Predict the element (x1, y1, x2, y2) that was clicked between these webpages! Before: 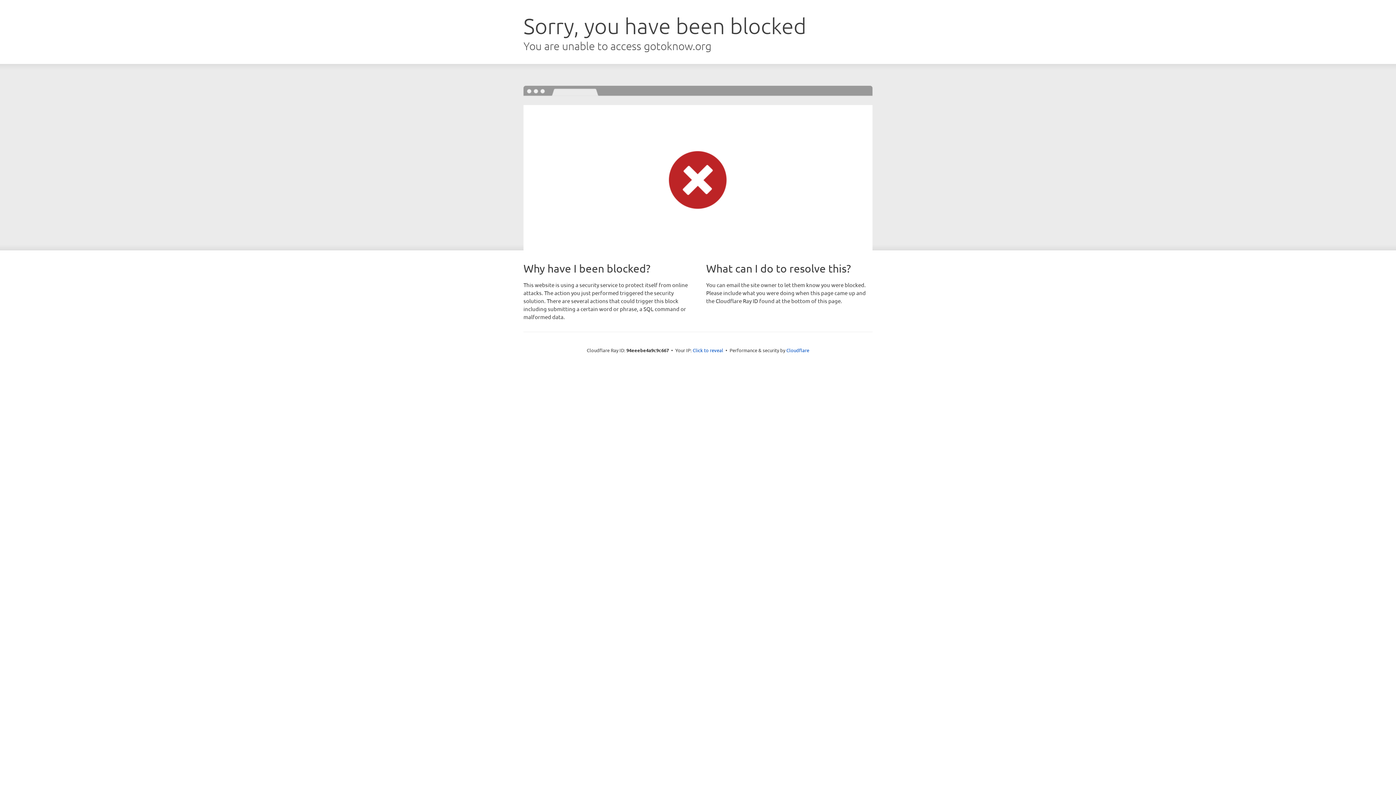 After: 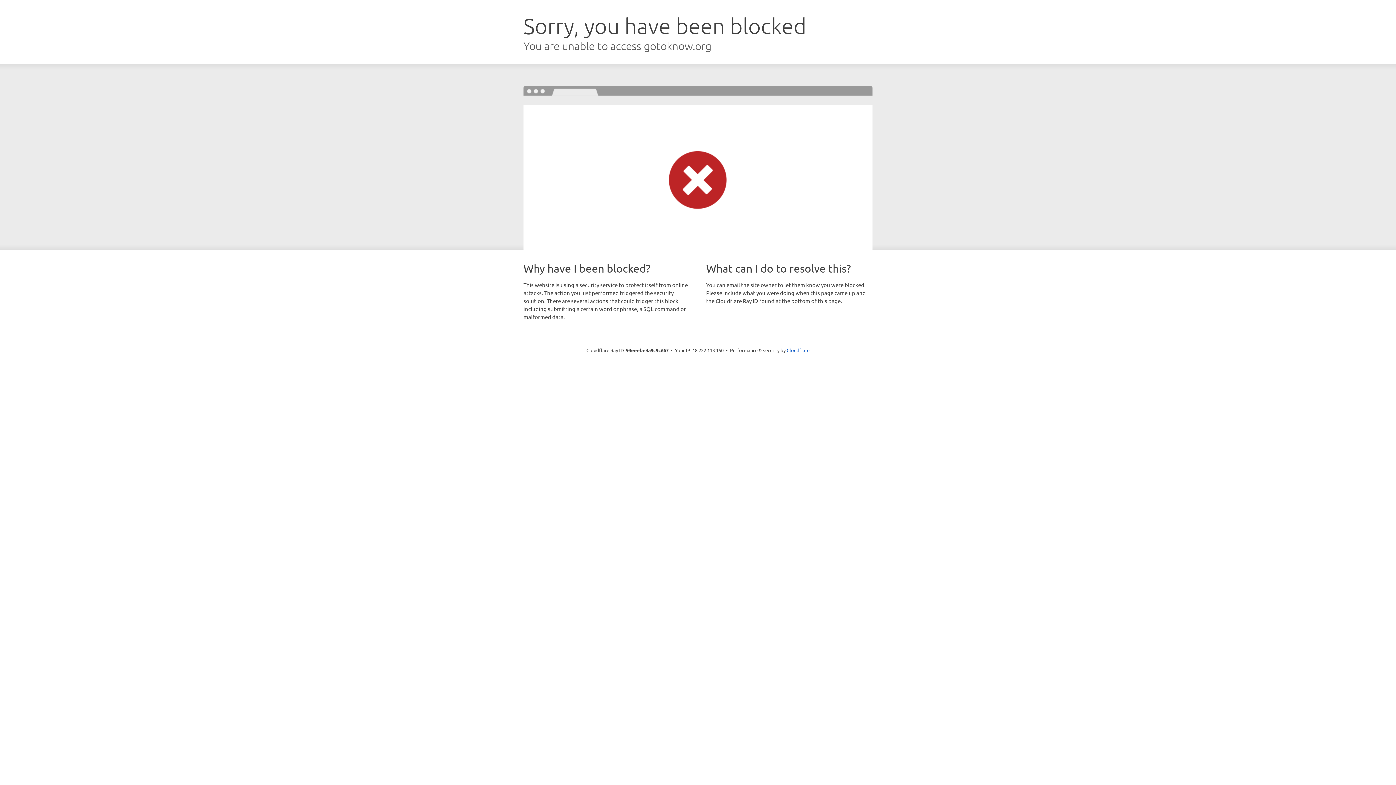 Action: label: Click to reveal bbox: (692, 346, 723, 353)